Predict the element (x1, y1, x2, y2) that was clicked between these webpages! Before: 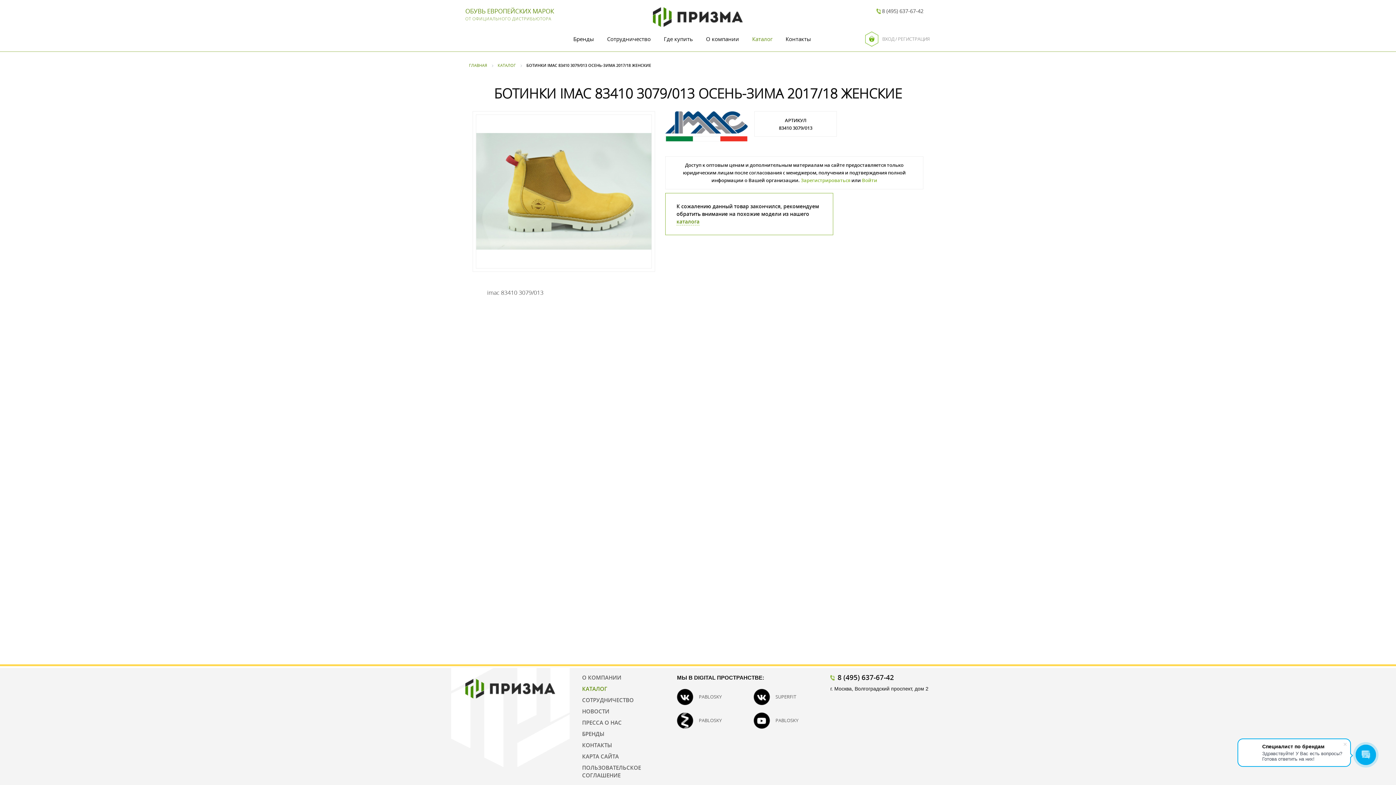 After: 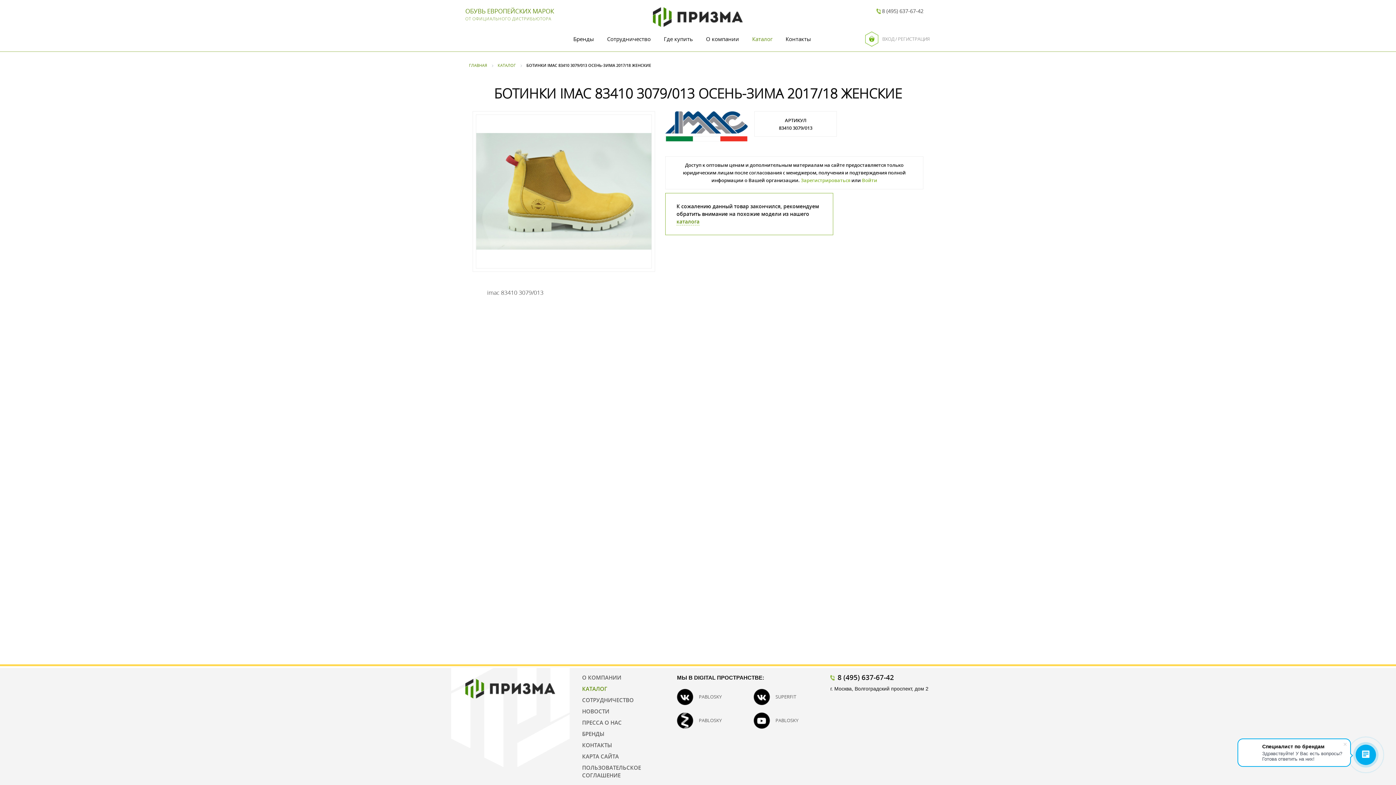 Action: label: SUPERFIT bbox: (753, 689, 830, 705)